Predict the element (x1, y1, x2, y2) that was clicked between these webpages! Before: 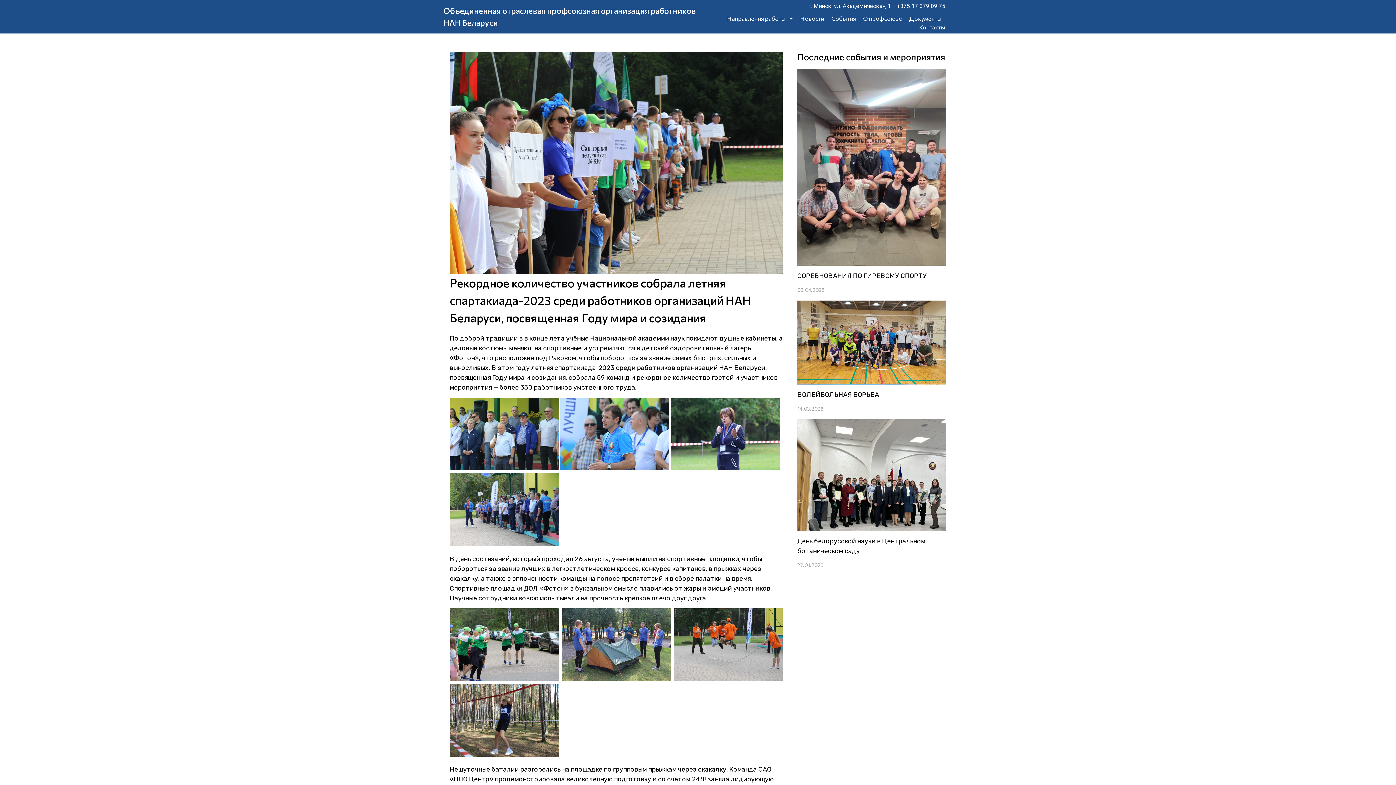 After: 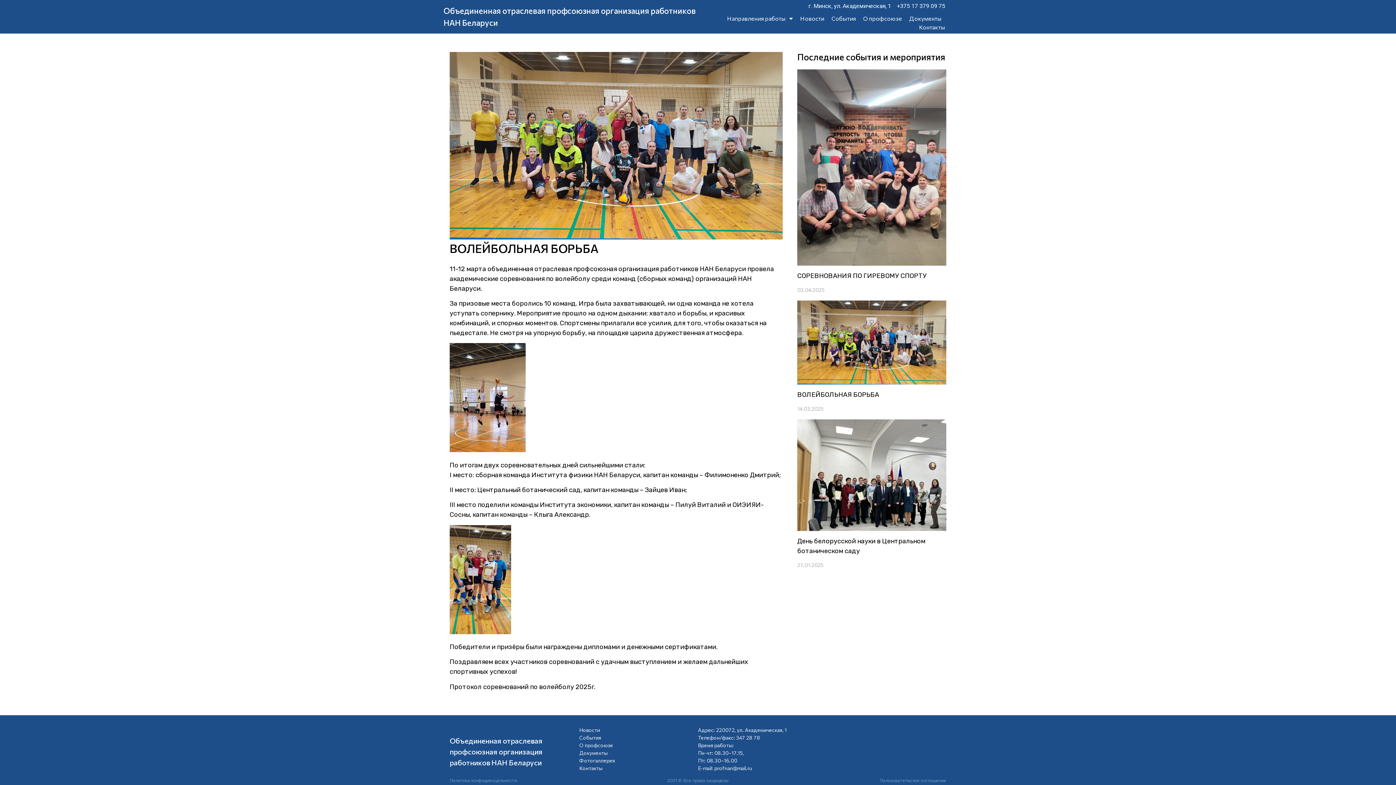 Action: label: ВОЛЕЙБОЛЬНАЯ БОРЬБА bbox: (797, 390, 879, 398)